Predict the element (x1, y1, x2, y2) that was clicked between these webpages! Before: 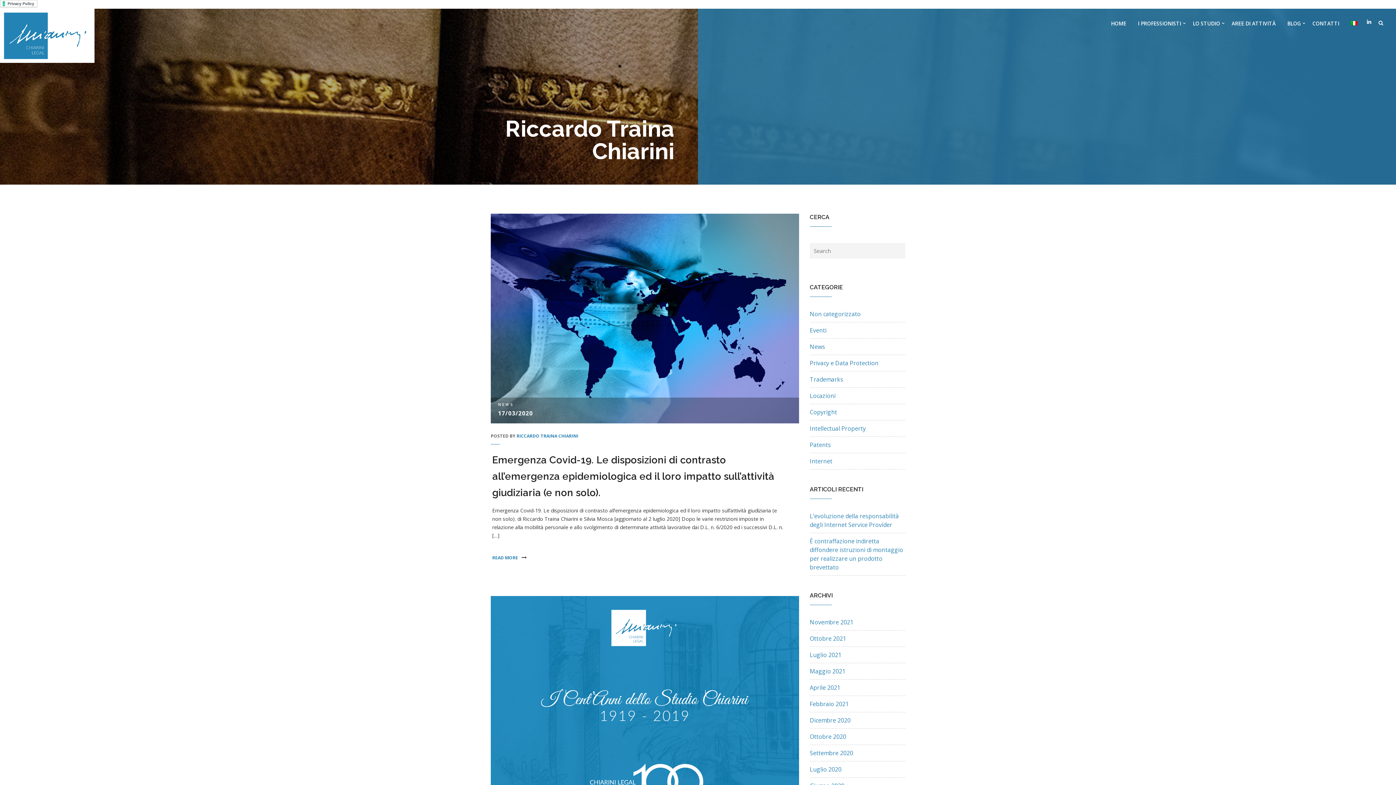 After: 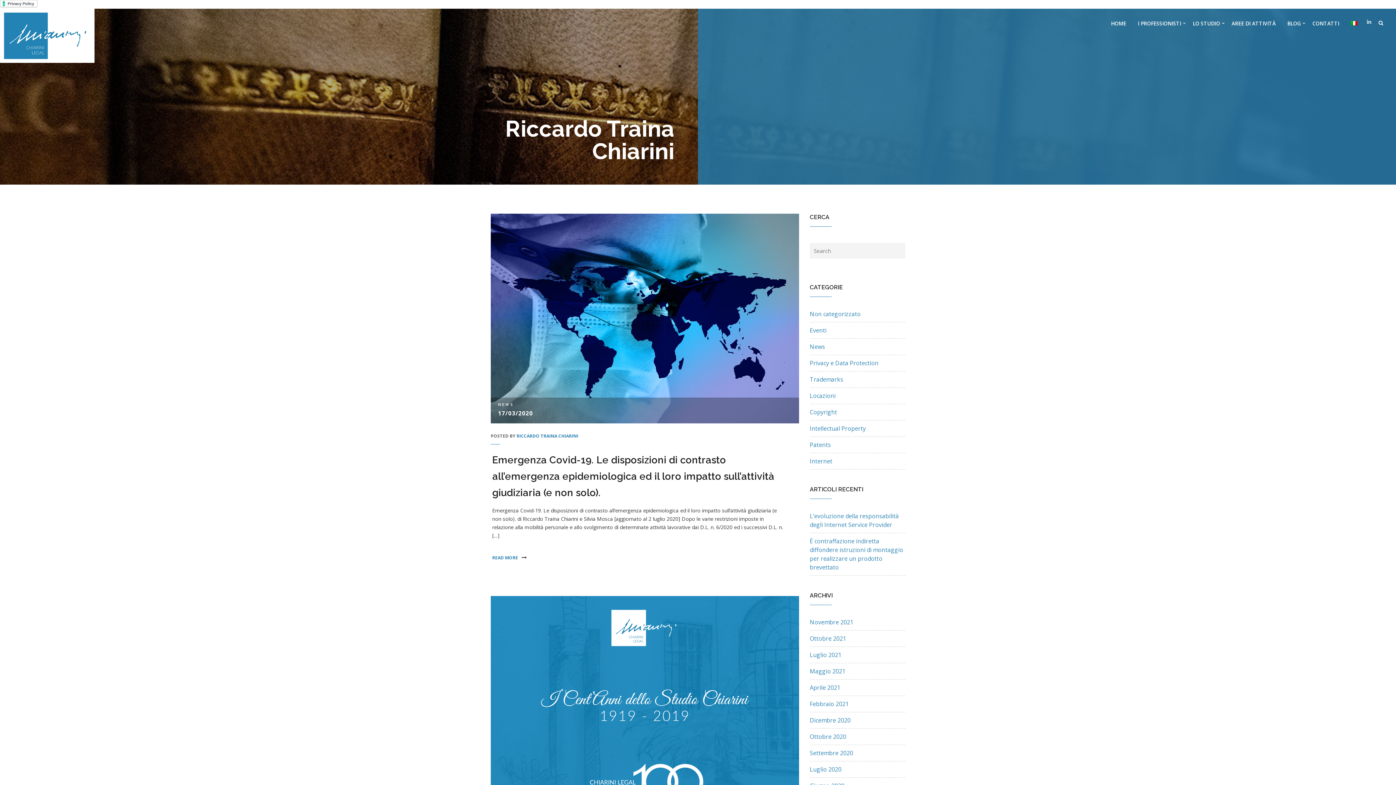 Action: bbox: (1363, 17, 1375, 25)